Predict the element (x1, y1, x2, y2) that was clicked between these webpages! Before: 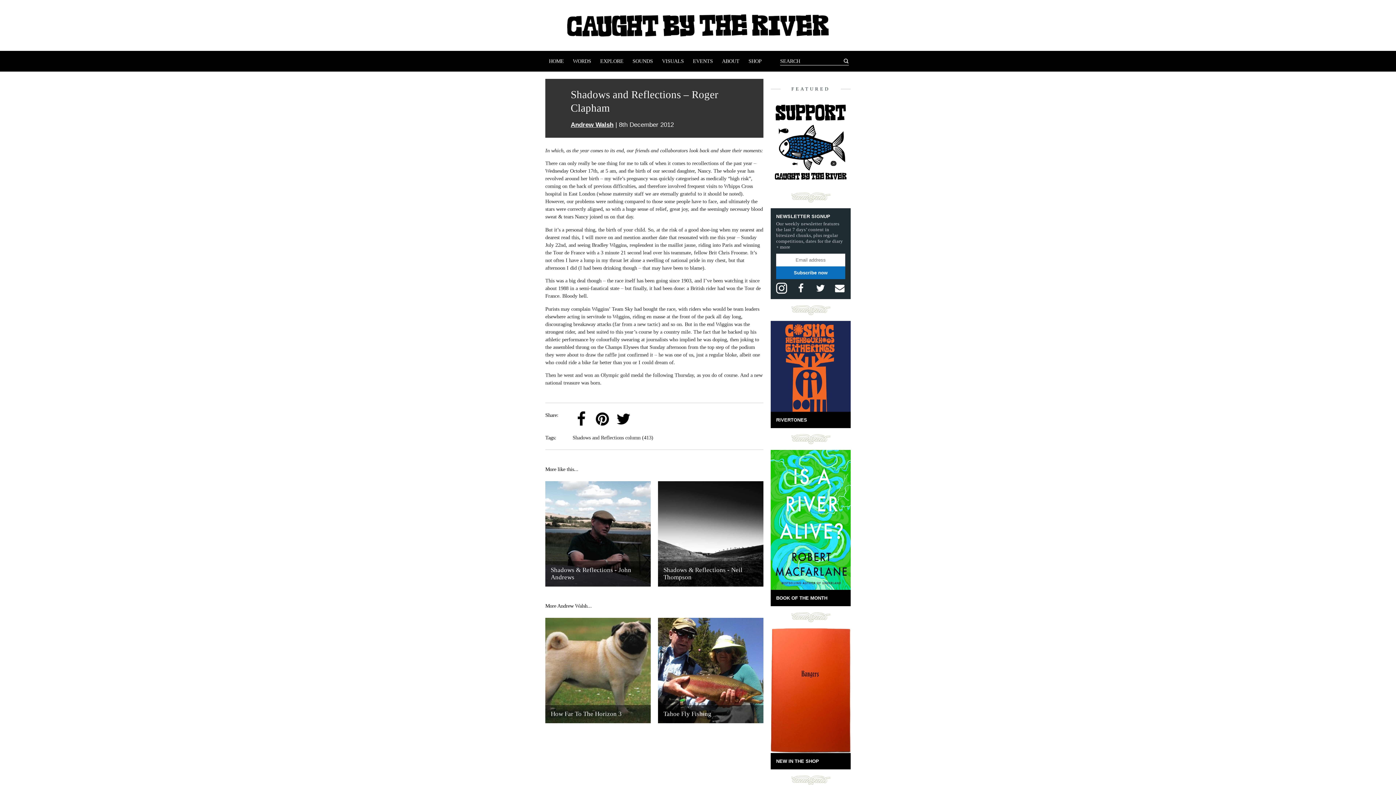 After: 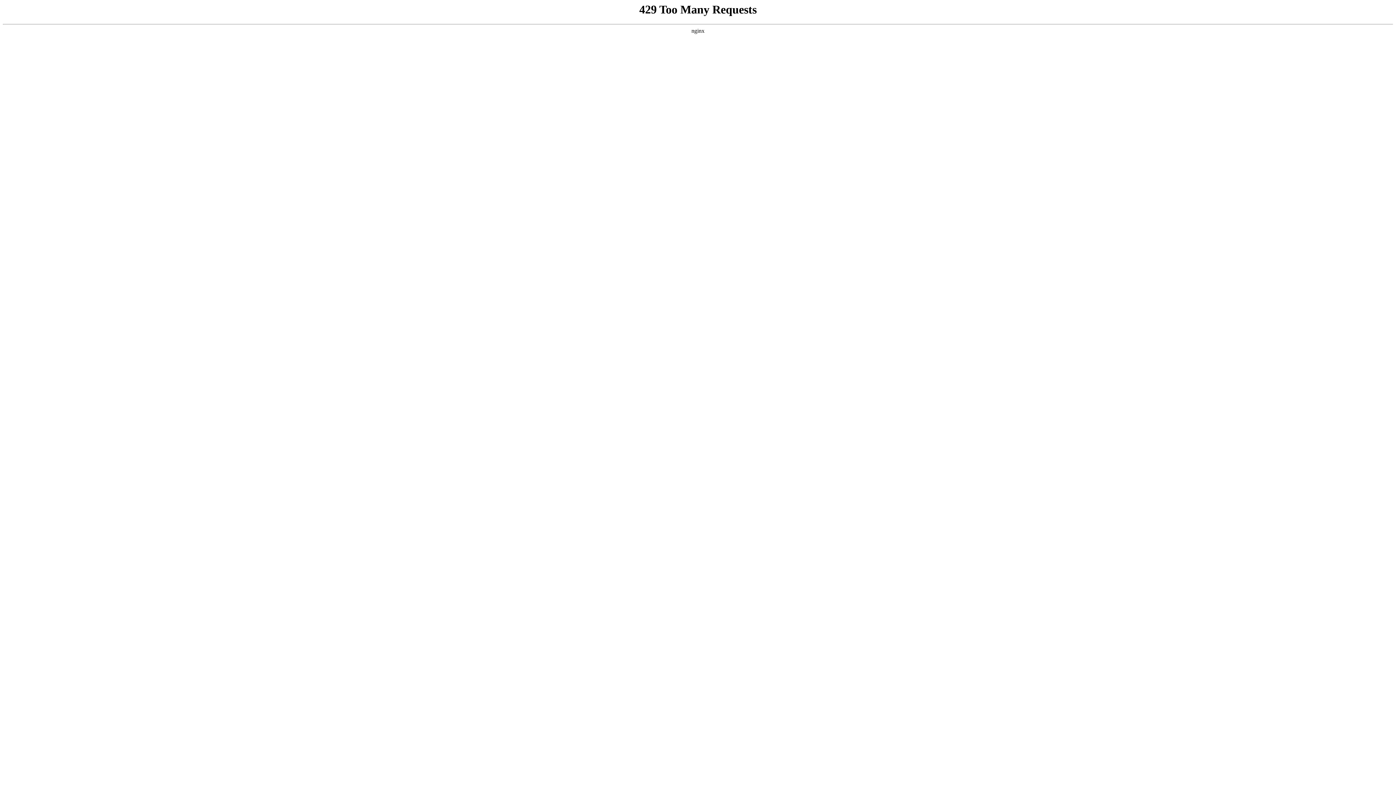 Action: label: VISUALS bbox: (658, 50, 687, 71)